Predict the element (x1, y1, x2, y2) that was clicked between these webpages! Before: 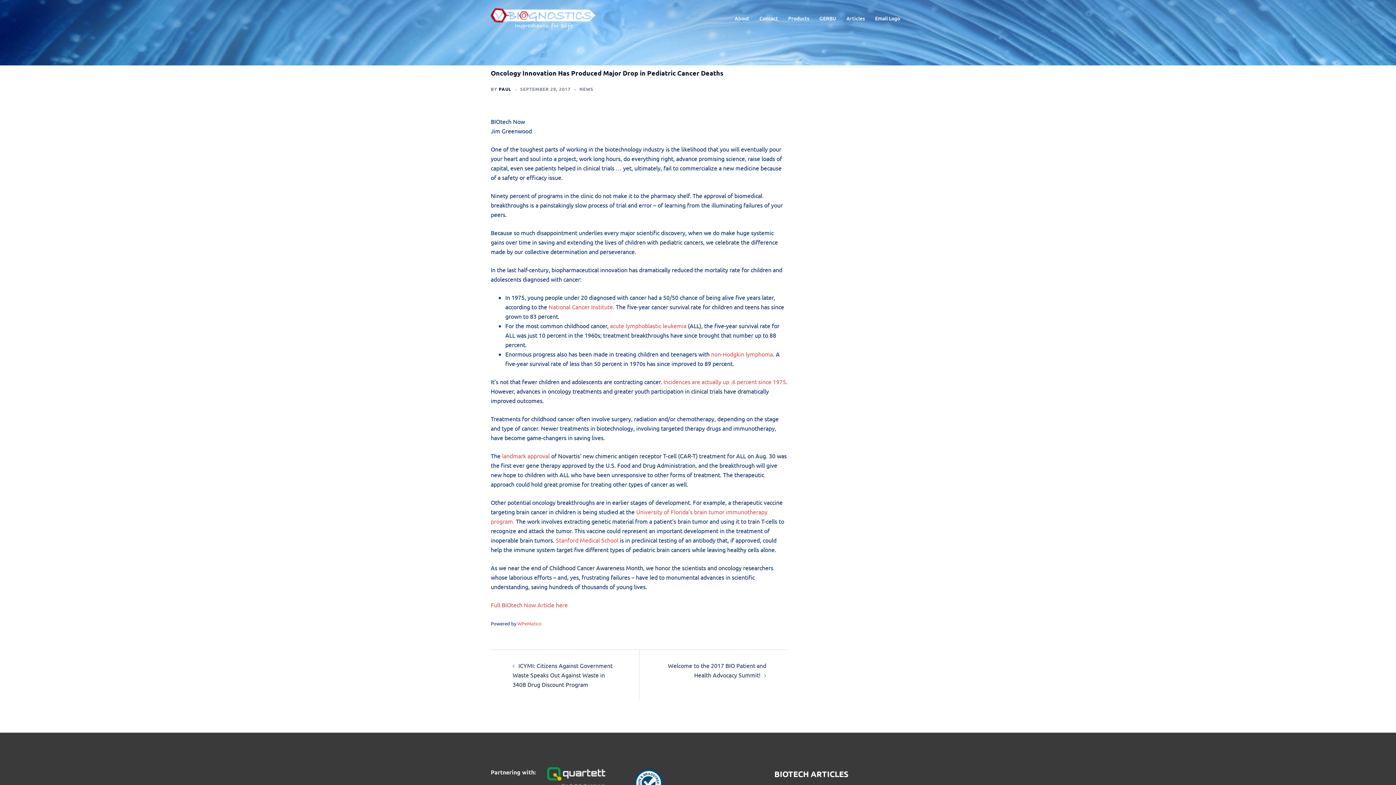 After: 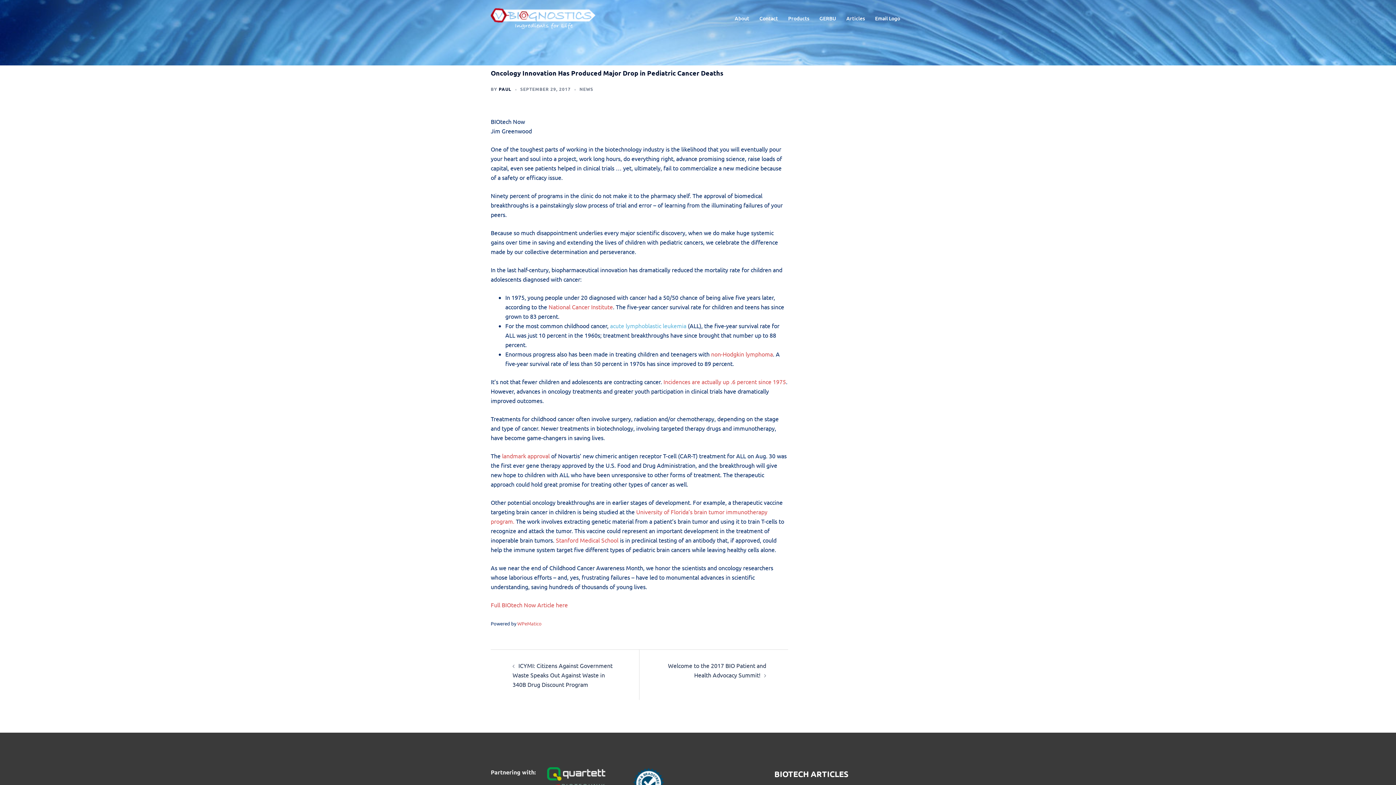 Action: label: acute lymphoblastic leukemia bbox: (610, 322, 686, 329)